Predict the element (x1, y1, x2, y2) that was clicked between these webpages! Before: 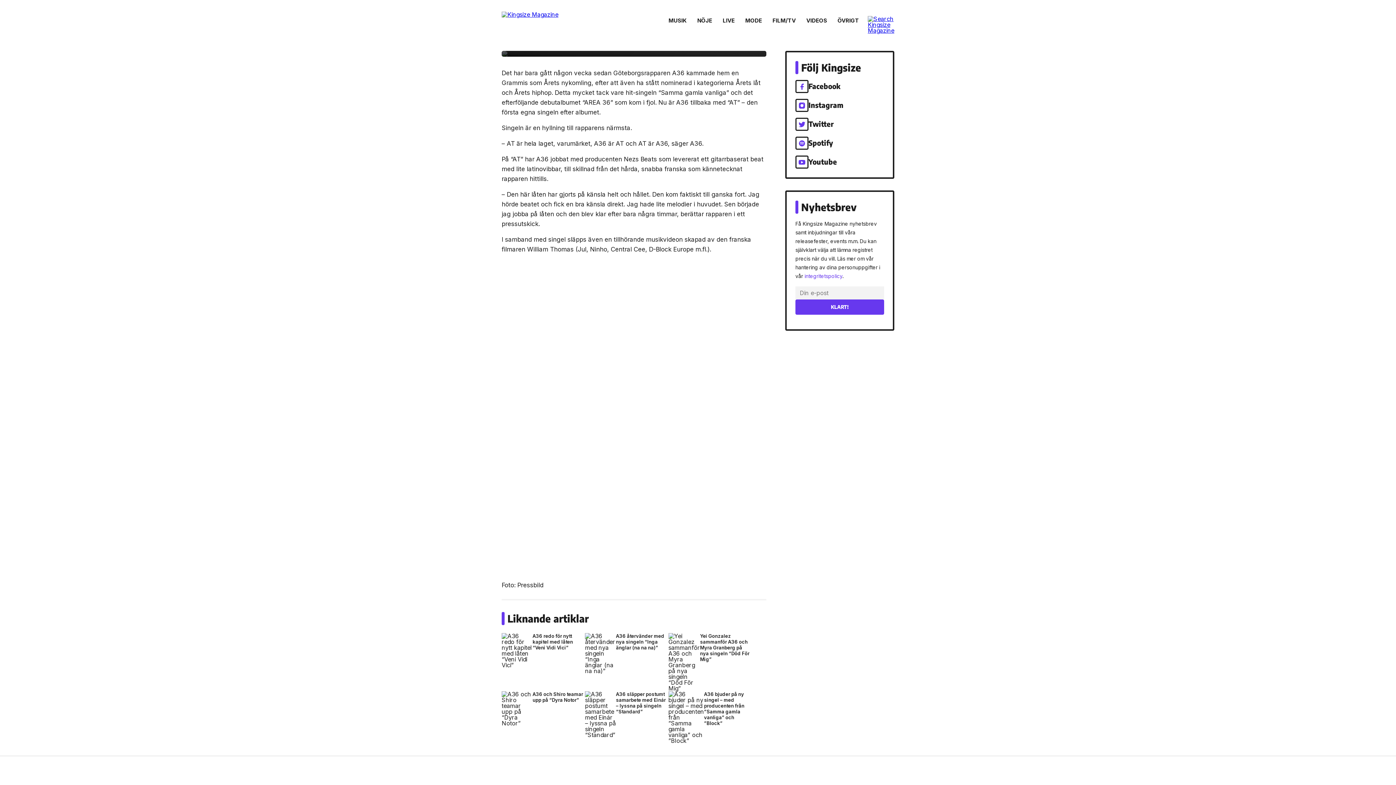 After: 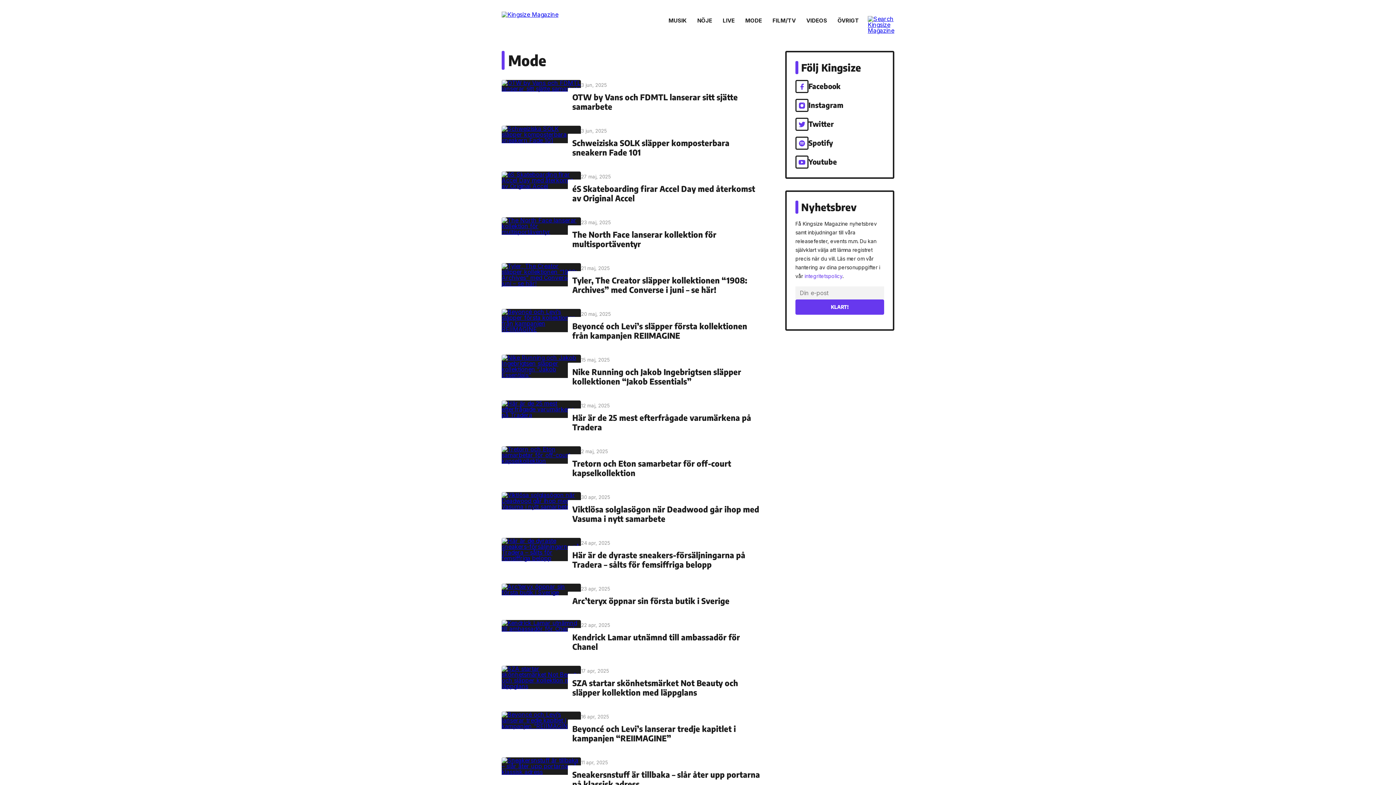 Action: label: MODE bbox: (745, 14, 762, 26)